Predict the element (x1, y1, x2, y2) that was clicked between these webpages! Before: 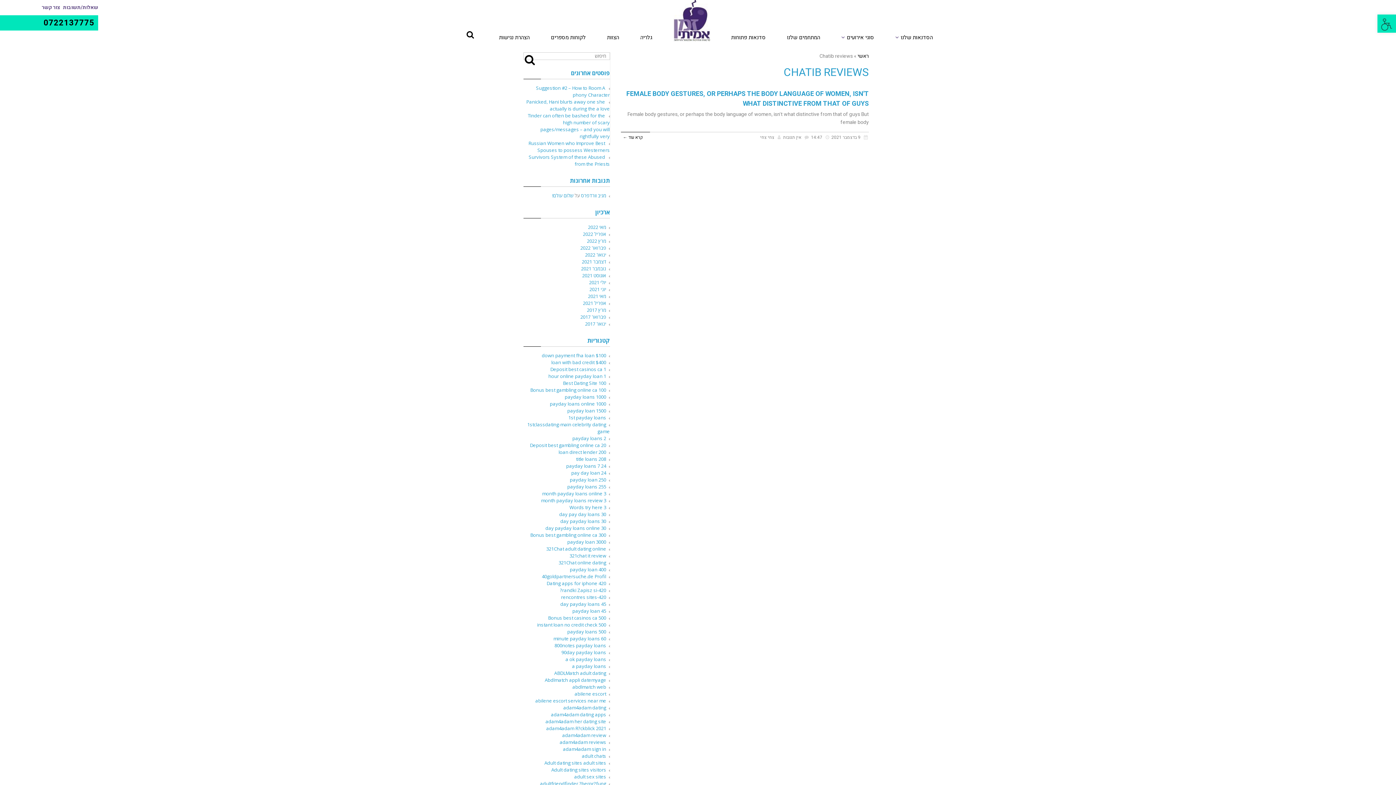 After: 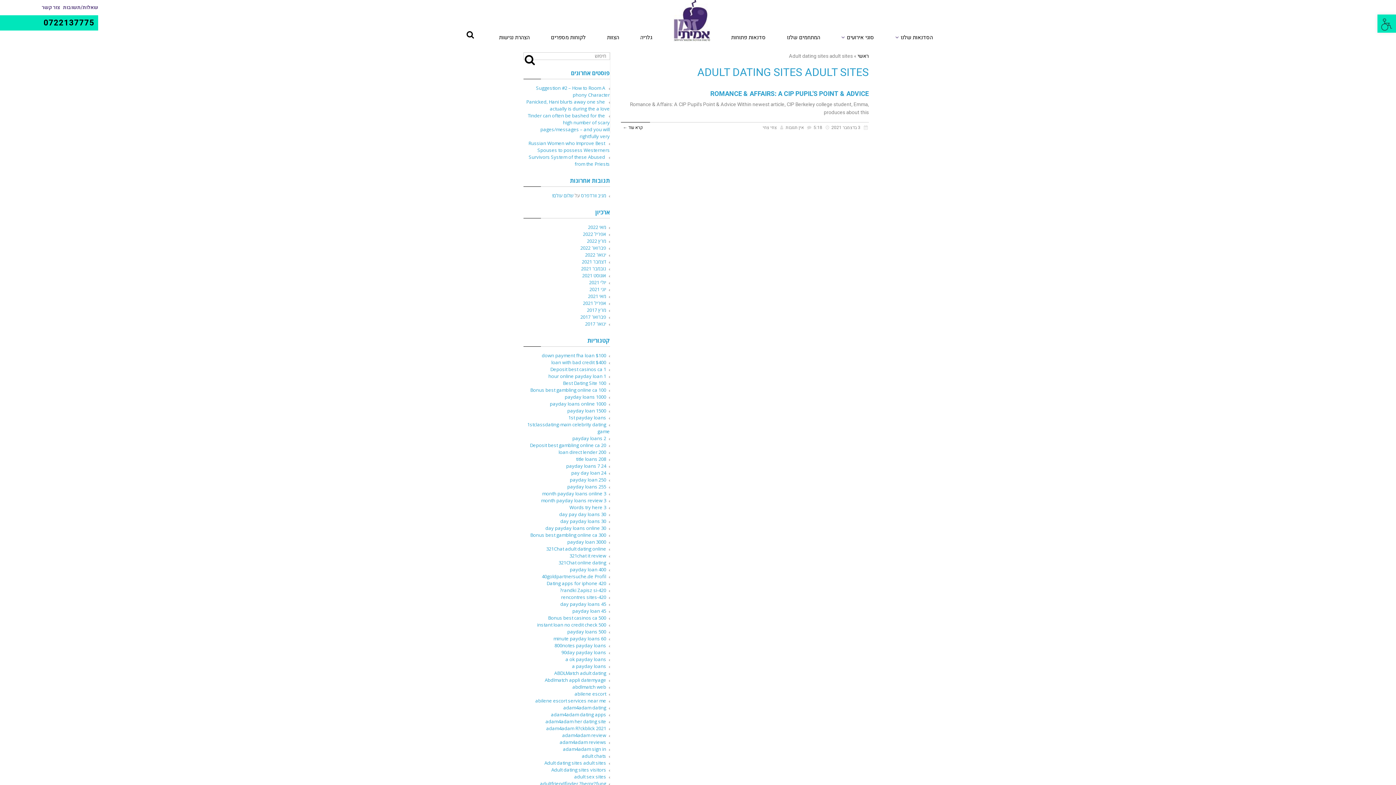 Action: label: Adult dating sites adult sites bbox: (544, 760, 606, 766)